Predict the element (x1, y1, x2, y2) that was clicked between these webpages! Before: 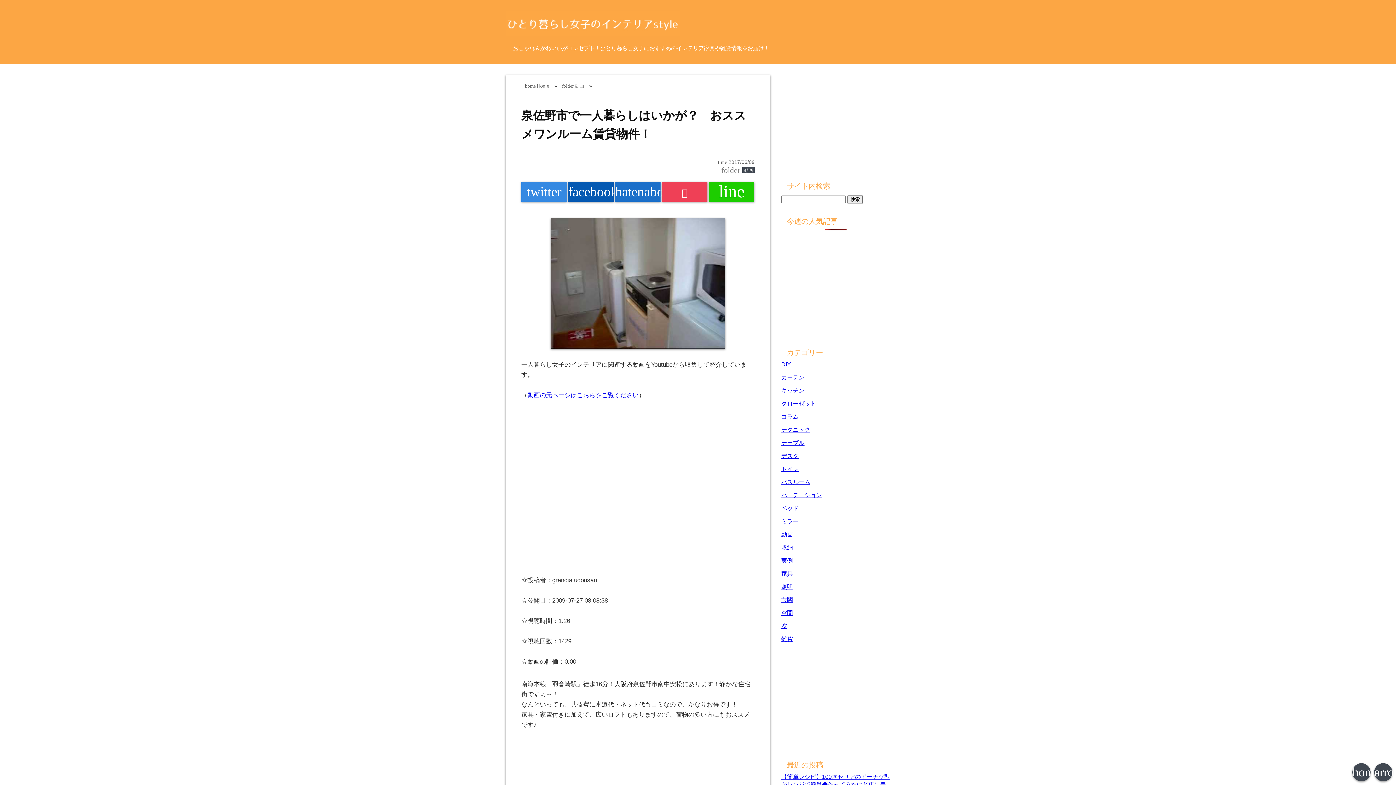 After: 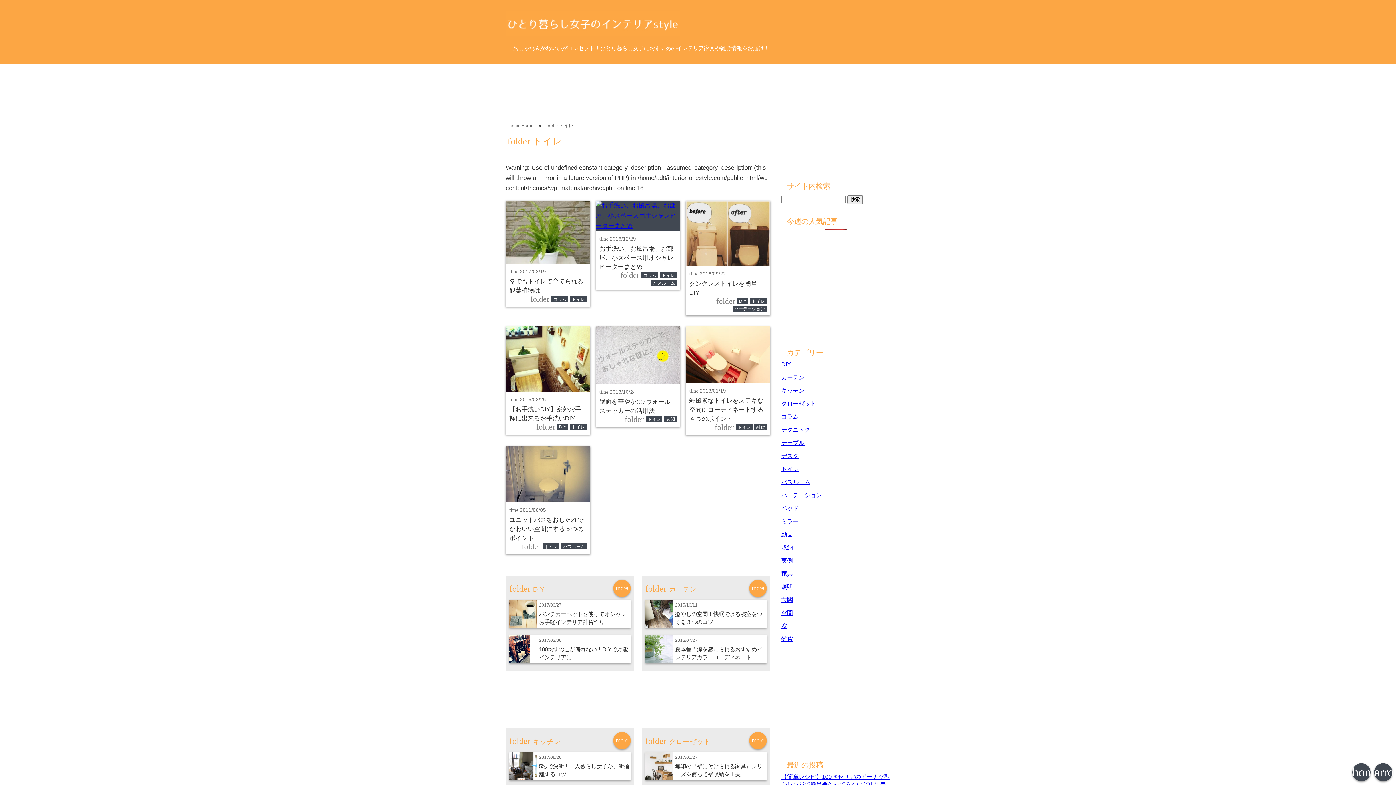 Action: label: トイレ bbox: (781, 465, 798, 472)